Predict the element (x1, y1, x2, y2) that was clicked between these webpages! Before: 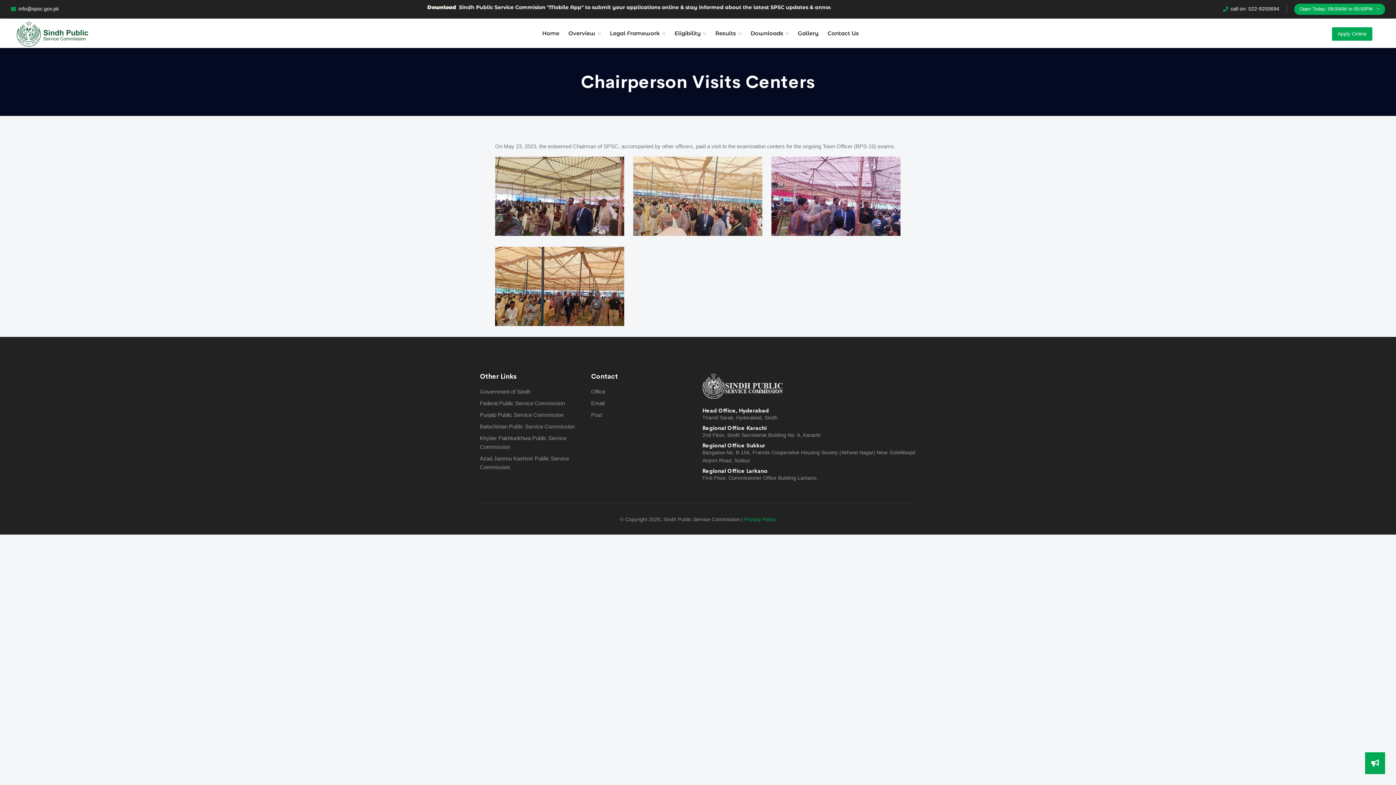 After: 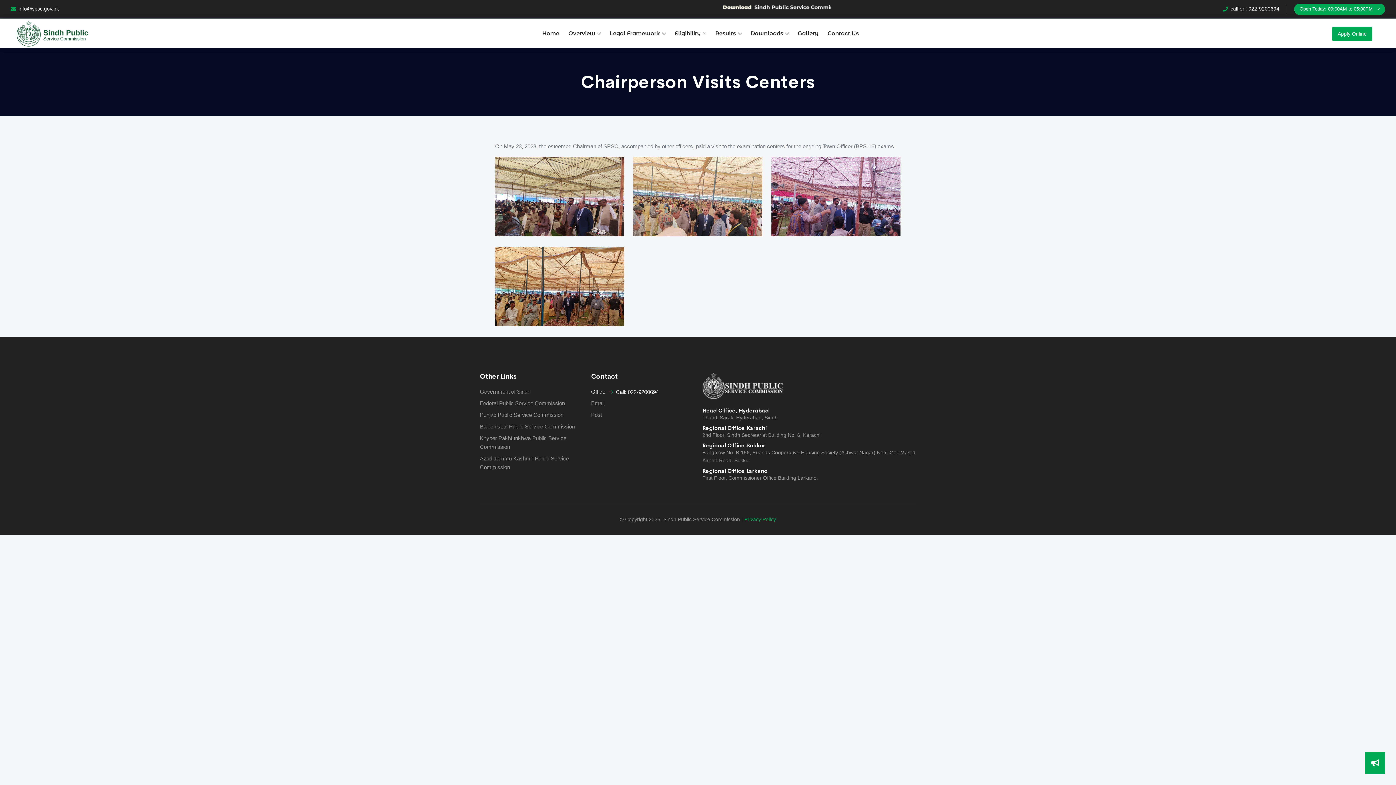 Action: label: Office  bbox: (591, 387, 693, 396)